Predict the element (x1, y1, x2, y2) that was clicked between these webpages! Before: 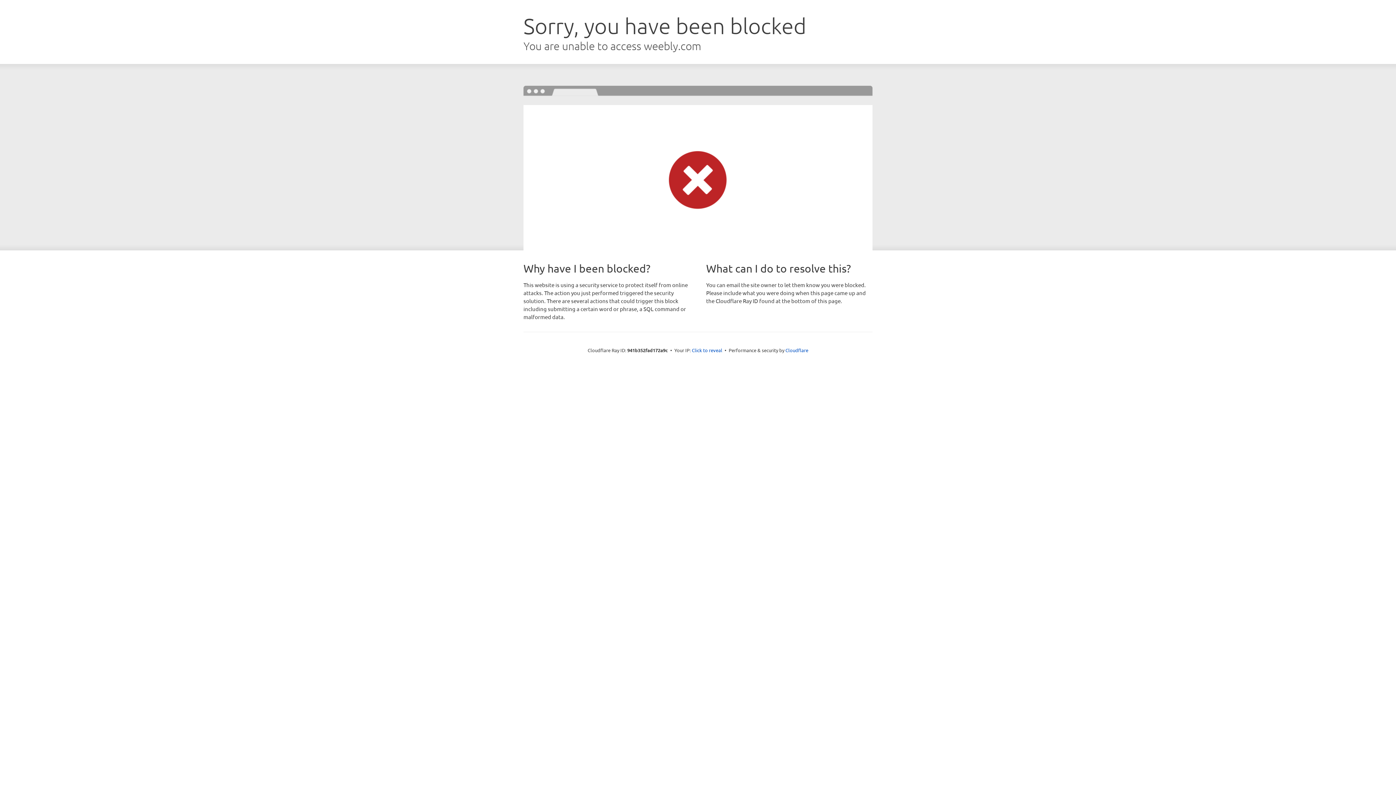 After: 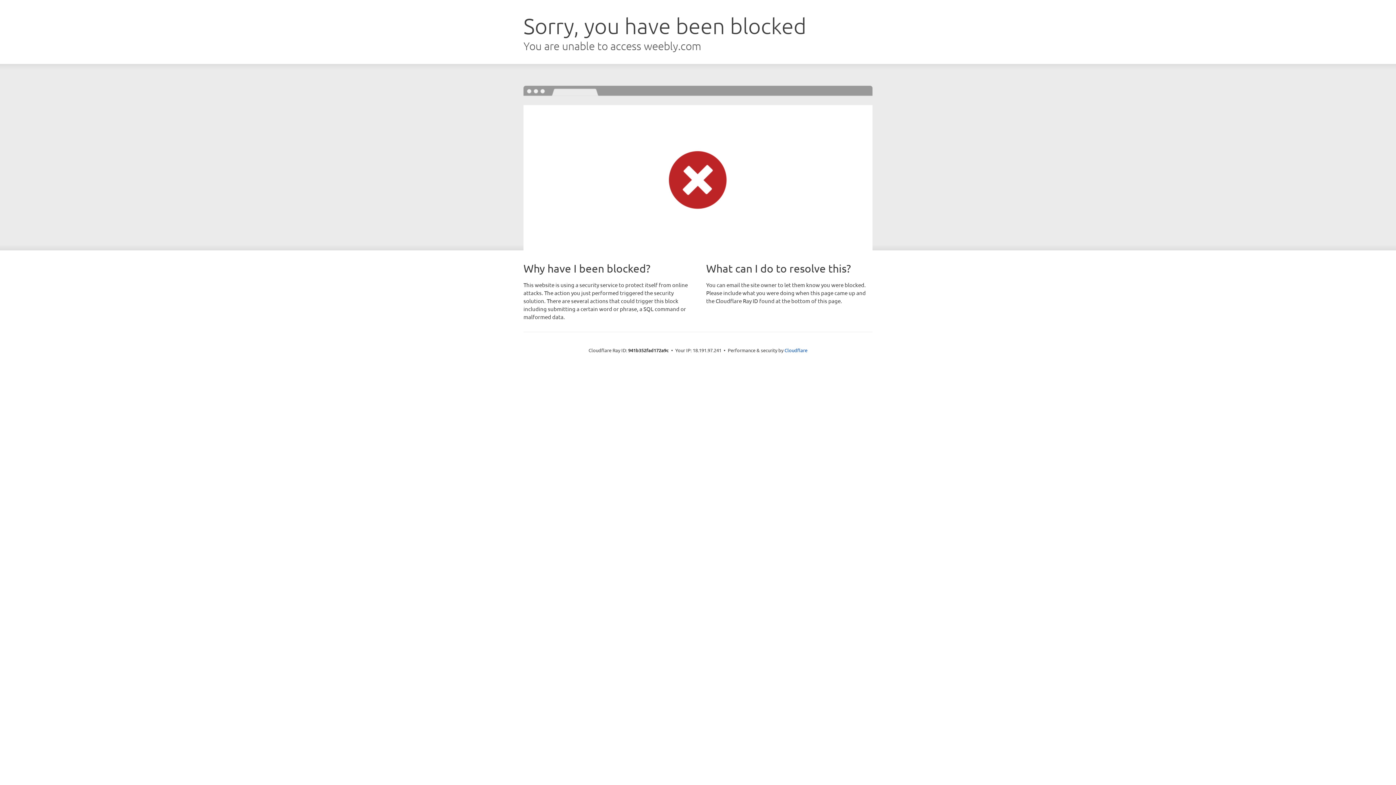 Action: bbox: (692, 346, 722, 353) label: Click to reveal